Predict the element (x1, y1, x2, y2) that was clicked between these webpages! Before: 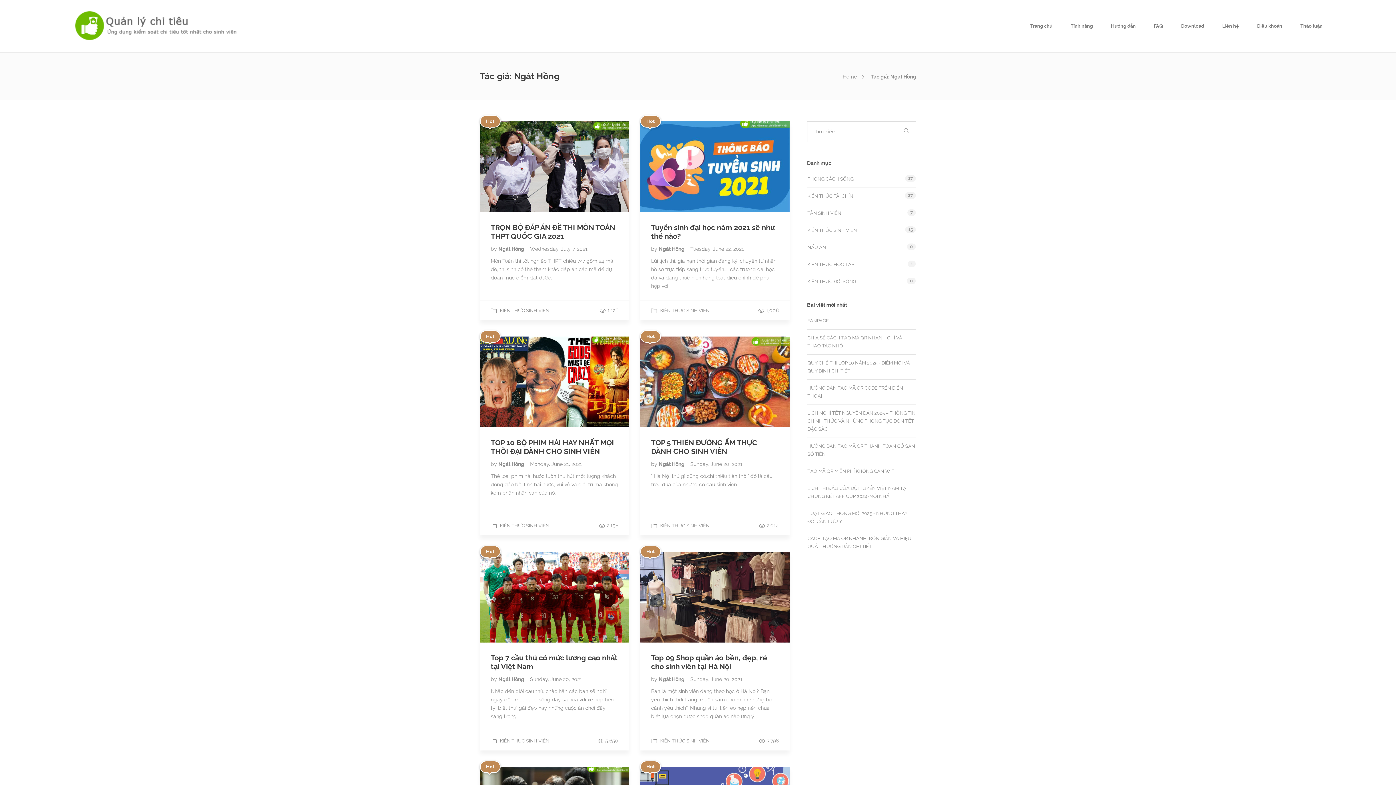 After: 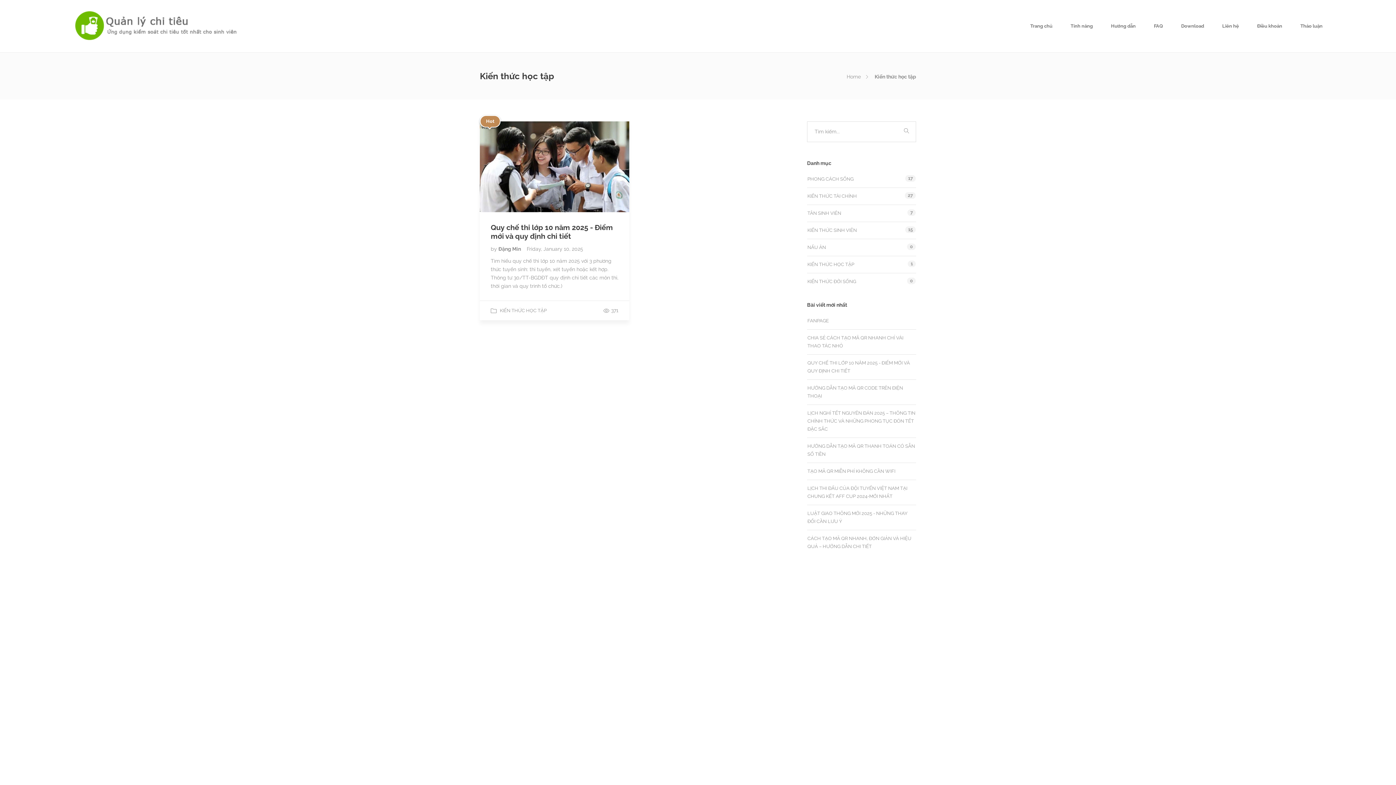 Action: bbox: (807, 260, 854, 268) label: KIẾN THỨC HỌC TẬP